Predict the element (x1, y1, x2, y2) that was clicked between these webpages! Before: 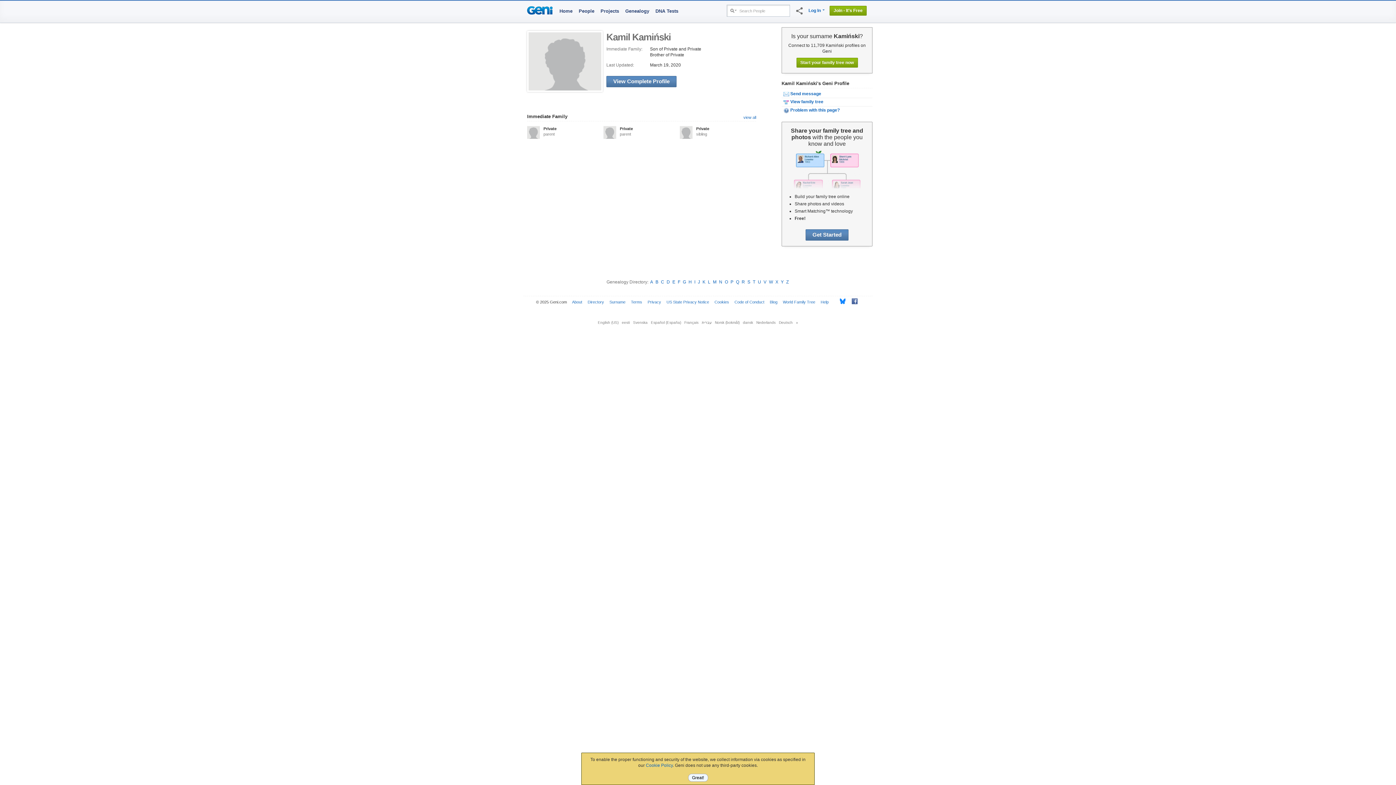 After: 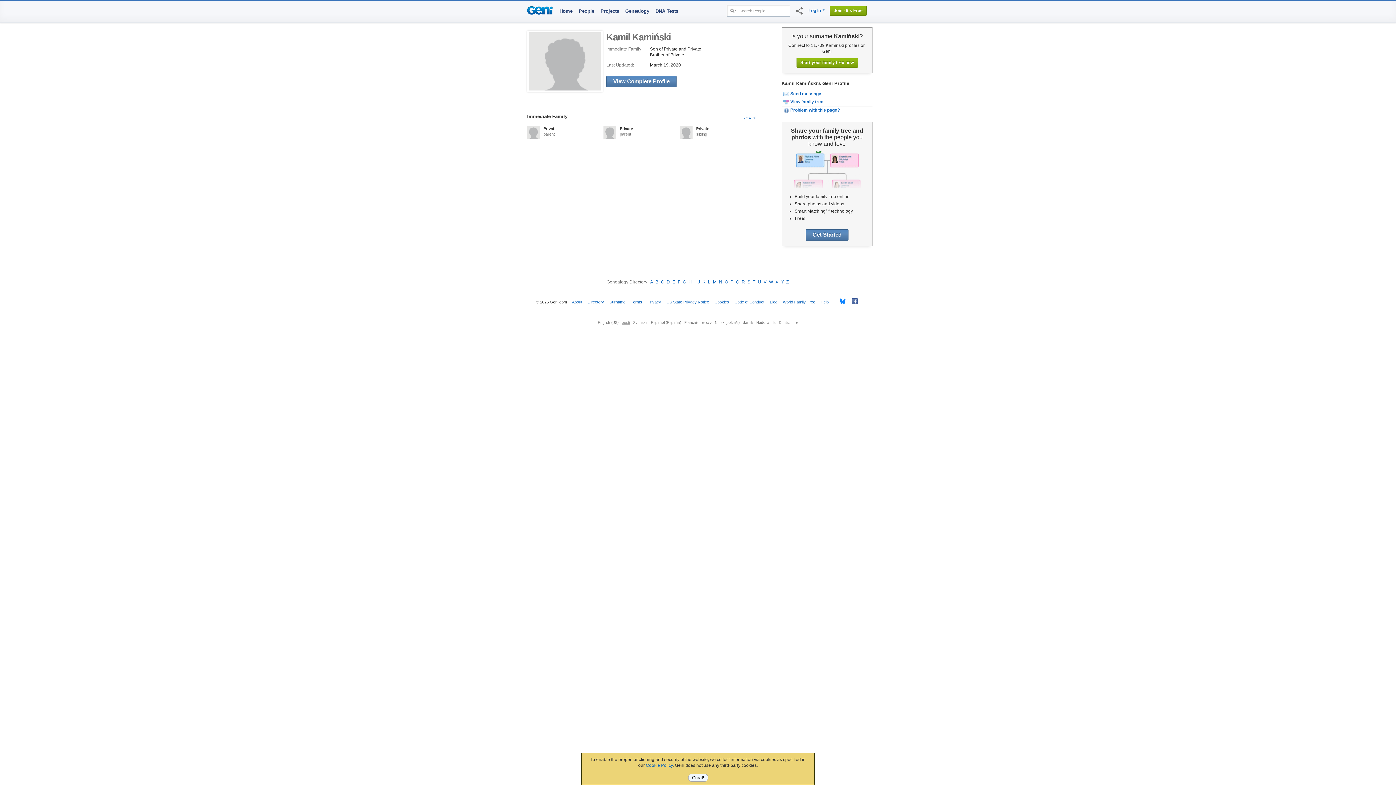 Action: label: eesti bbox: (622, 320, 630, 324)